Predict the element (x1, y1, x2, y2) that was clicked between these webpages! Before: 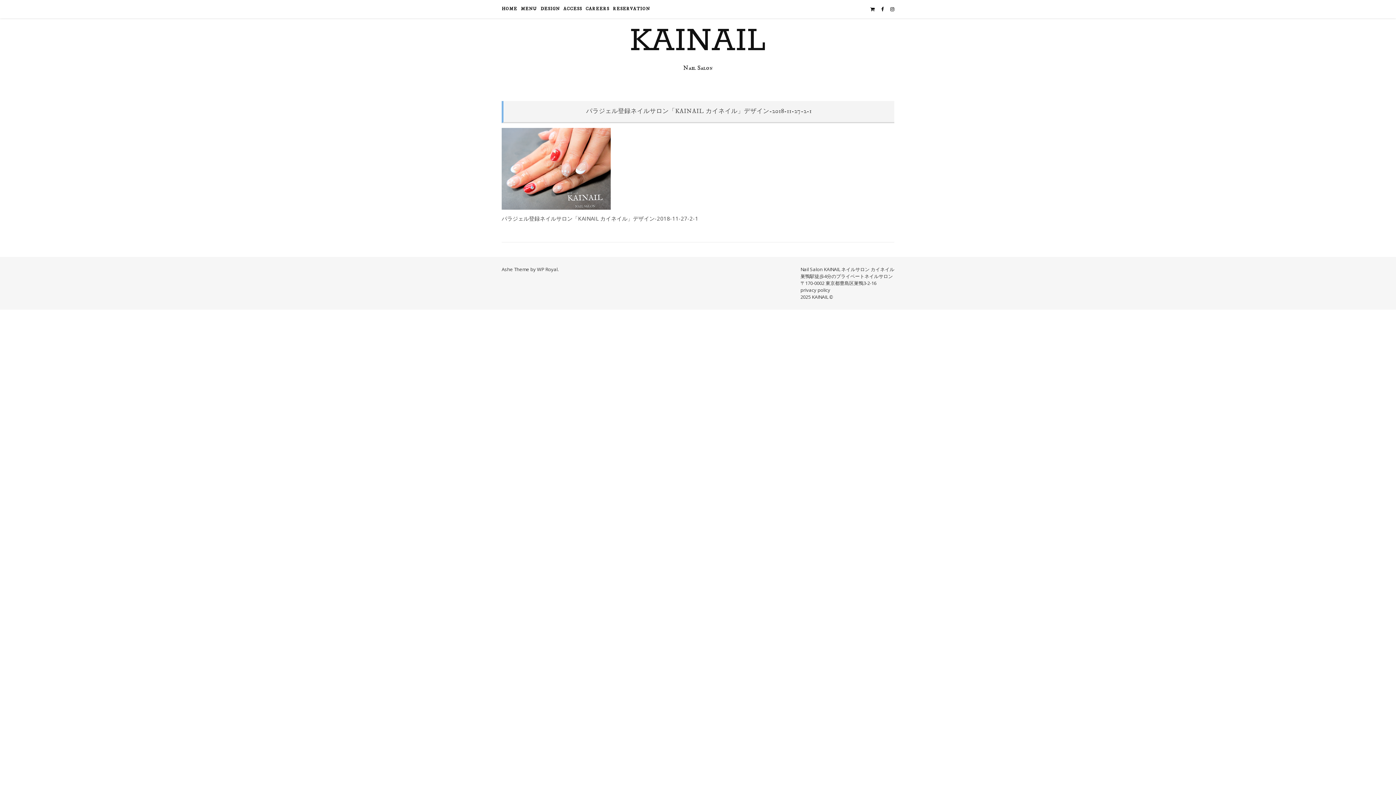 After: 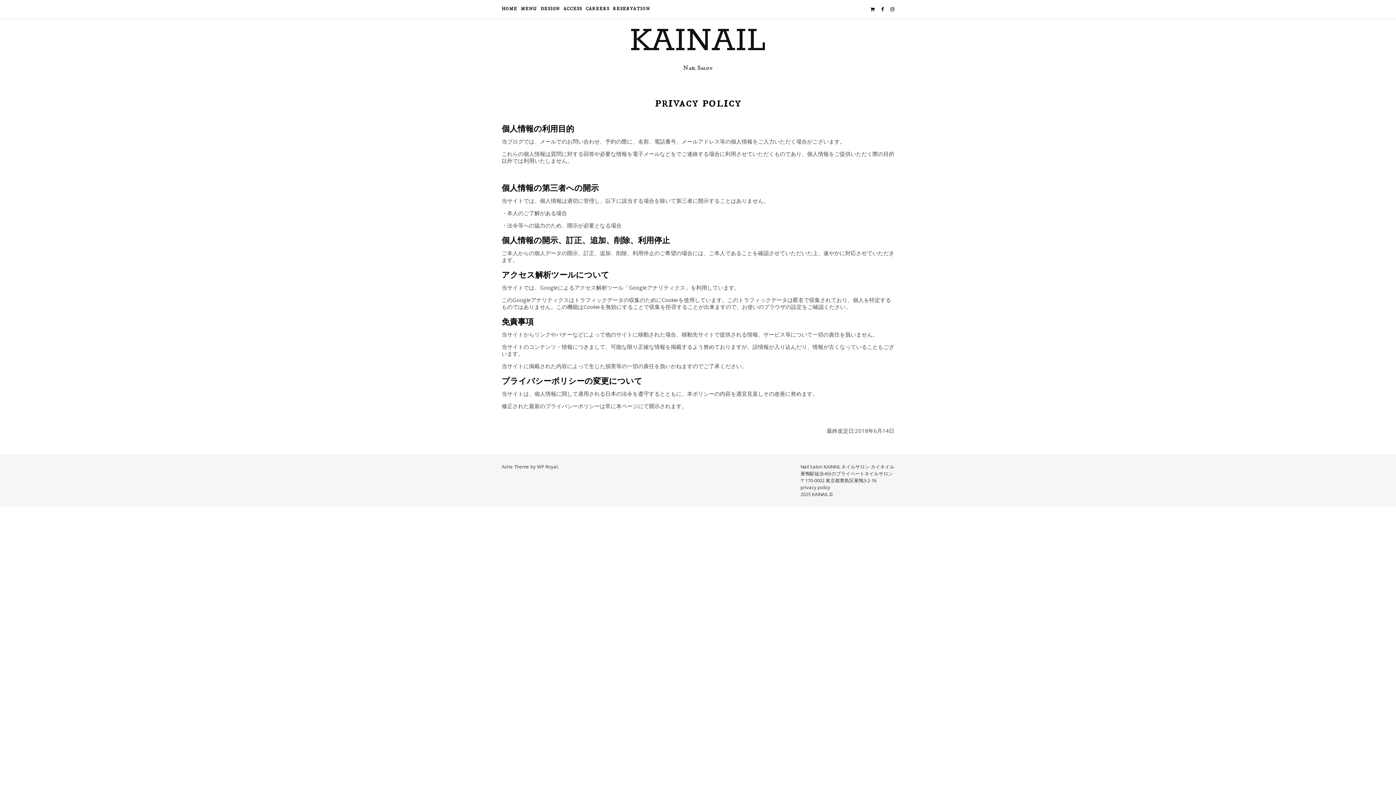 Action: label: privacy policy bbox: (800, 286, 830, 293)